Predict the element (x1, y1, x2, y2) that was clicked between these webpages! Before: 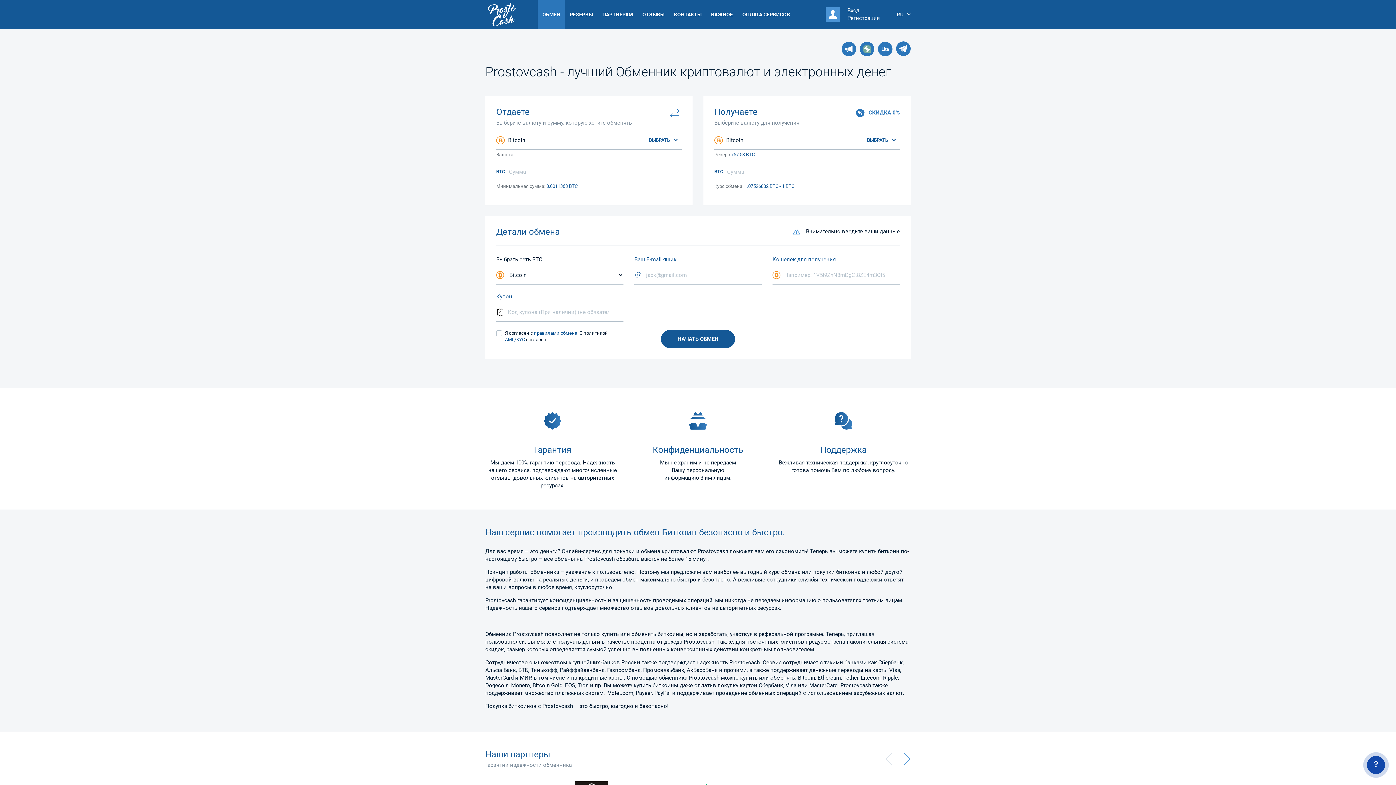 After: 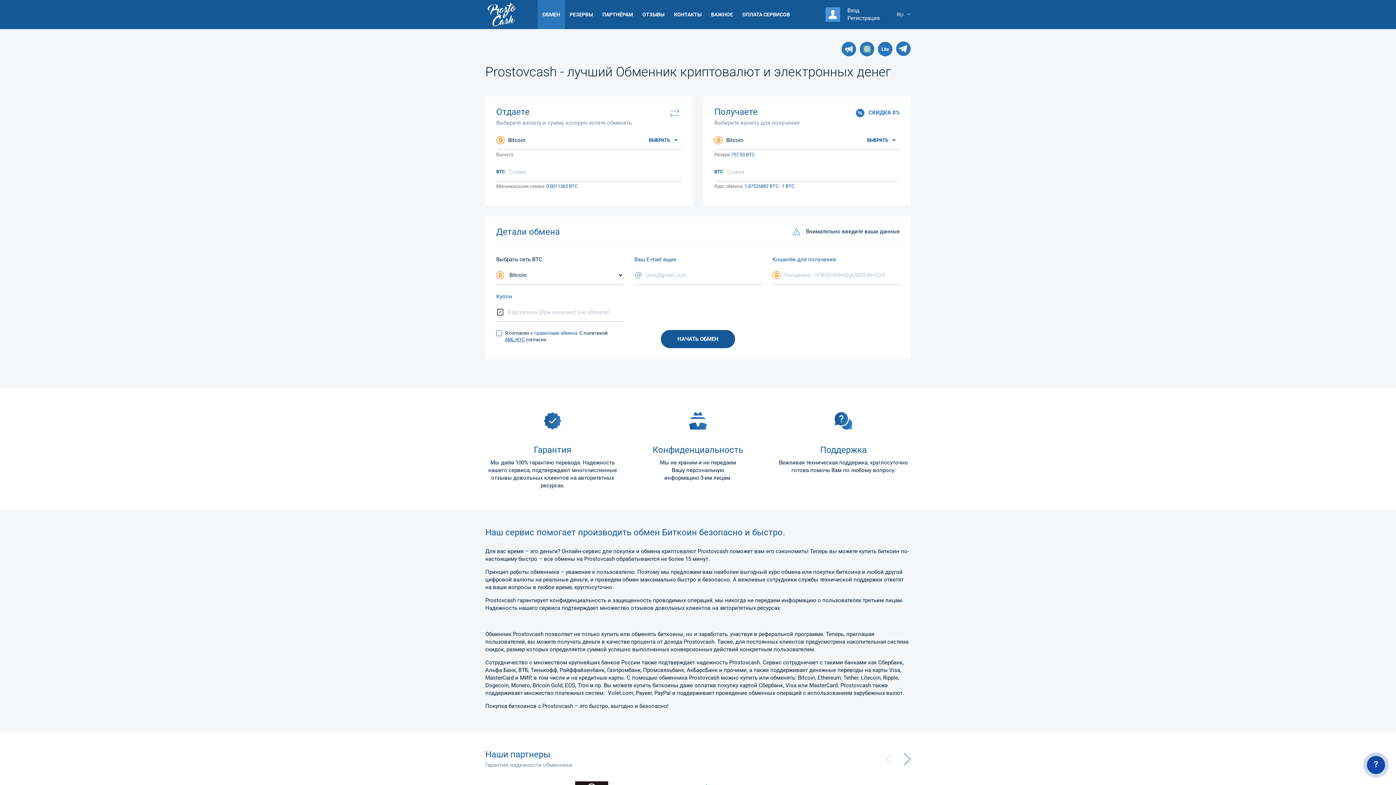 Action: bbox: (505, 336, 525, 342) label: AML/KYC